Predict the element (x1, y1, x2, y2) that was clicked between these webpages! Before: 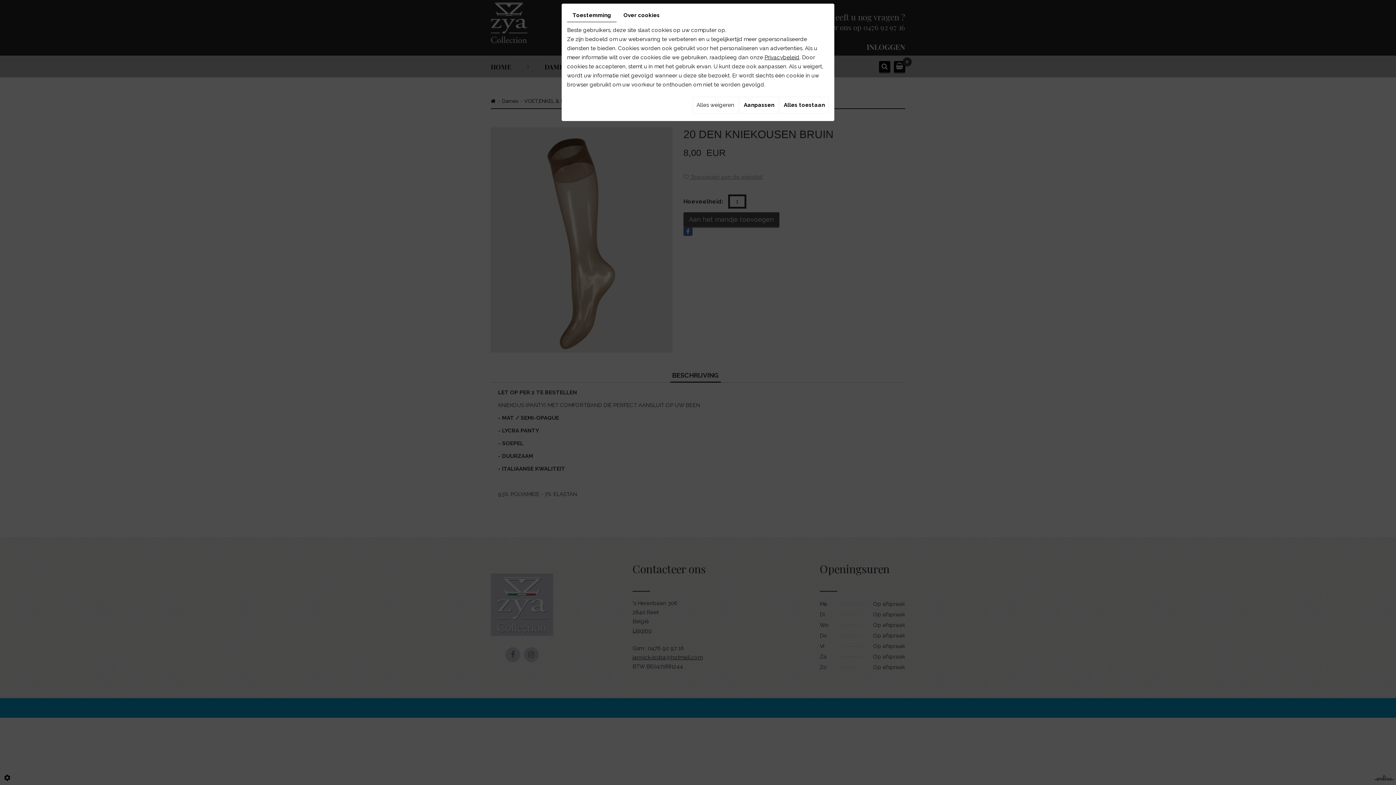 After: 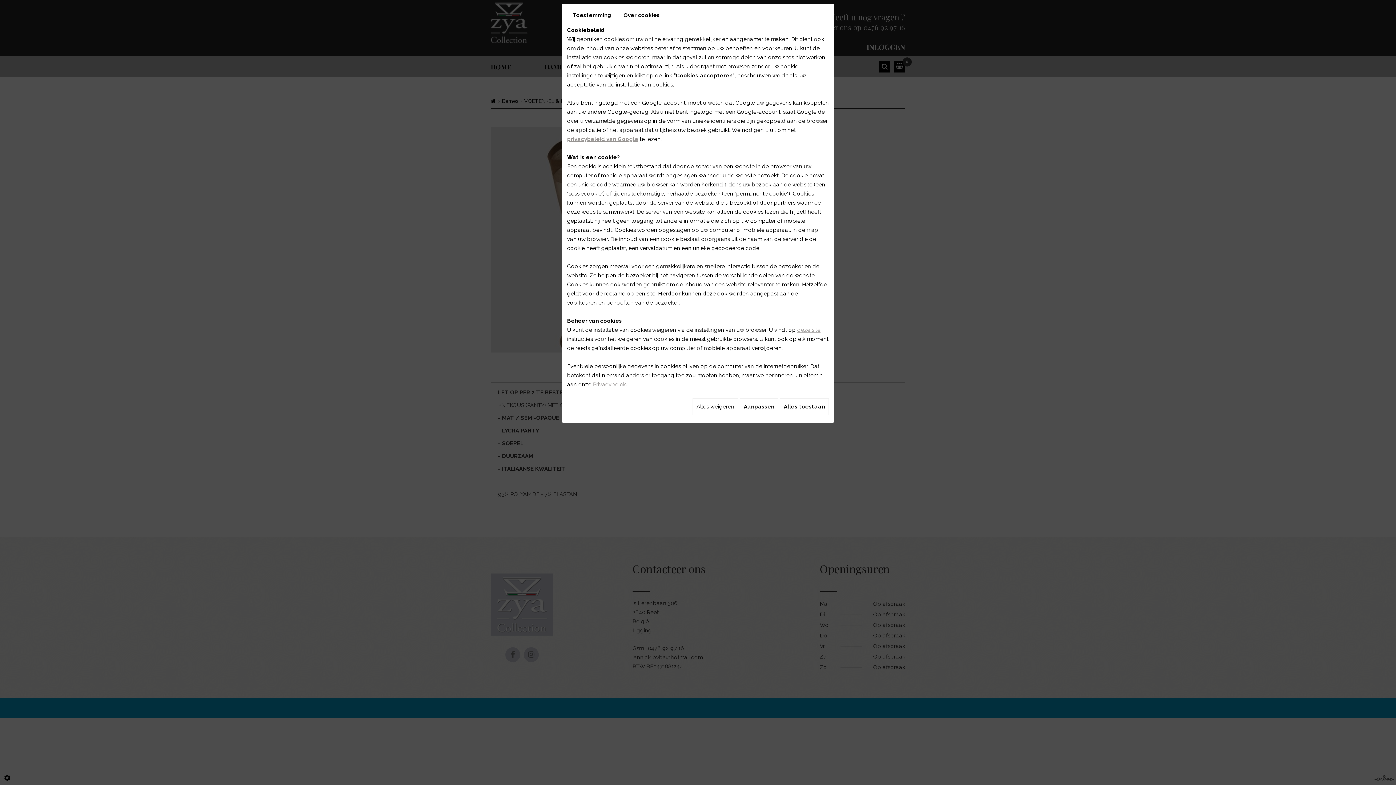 Action: label: Over cookies bbox: (618, 9, 665, 21)